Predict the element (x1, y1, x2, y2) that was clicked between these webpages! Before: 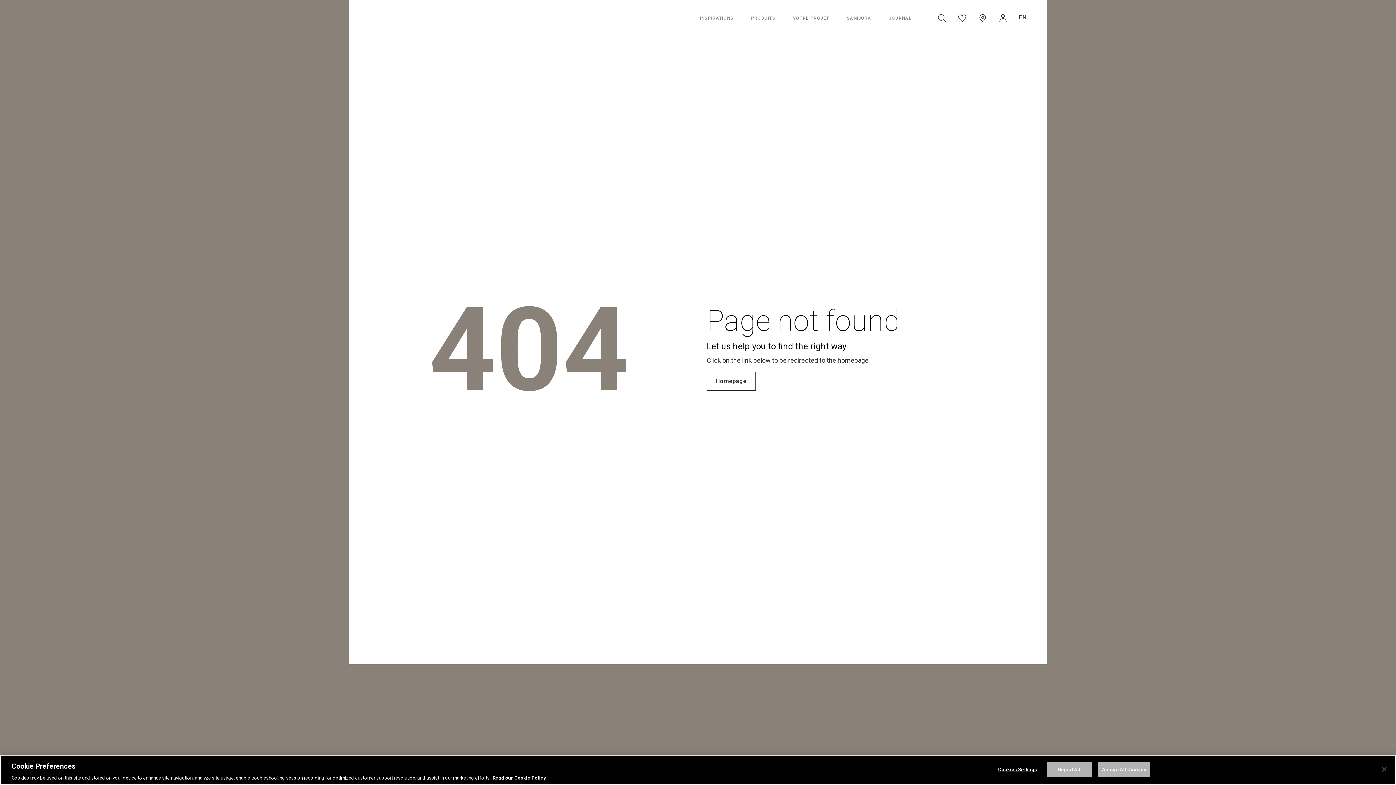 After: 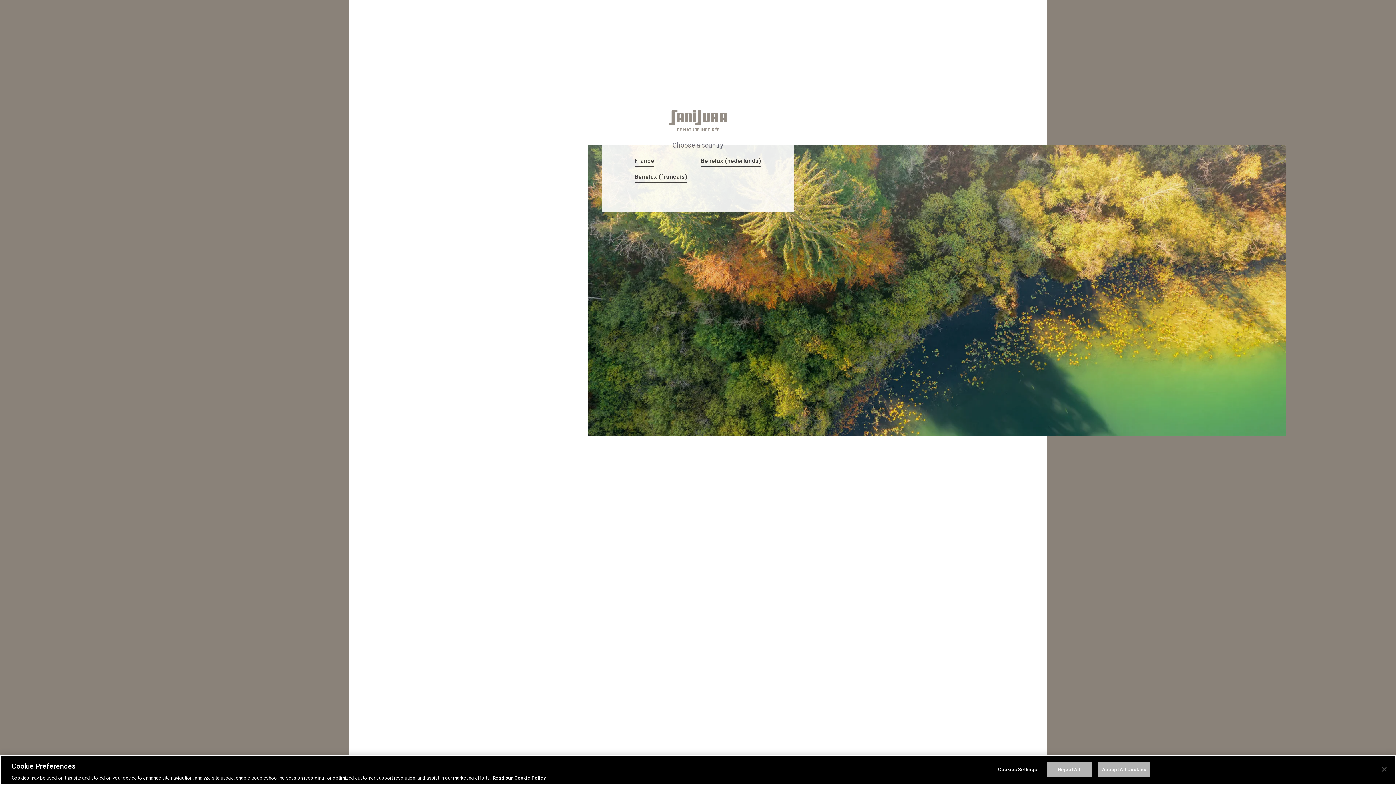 Action: bbox: (978, 13, 987, 22)